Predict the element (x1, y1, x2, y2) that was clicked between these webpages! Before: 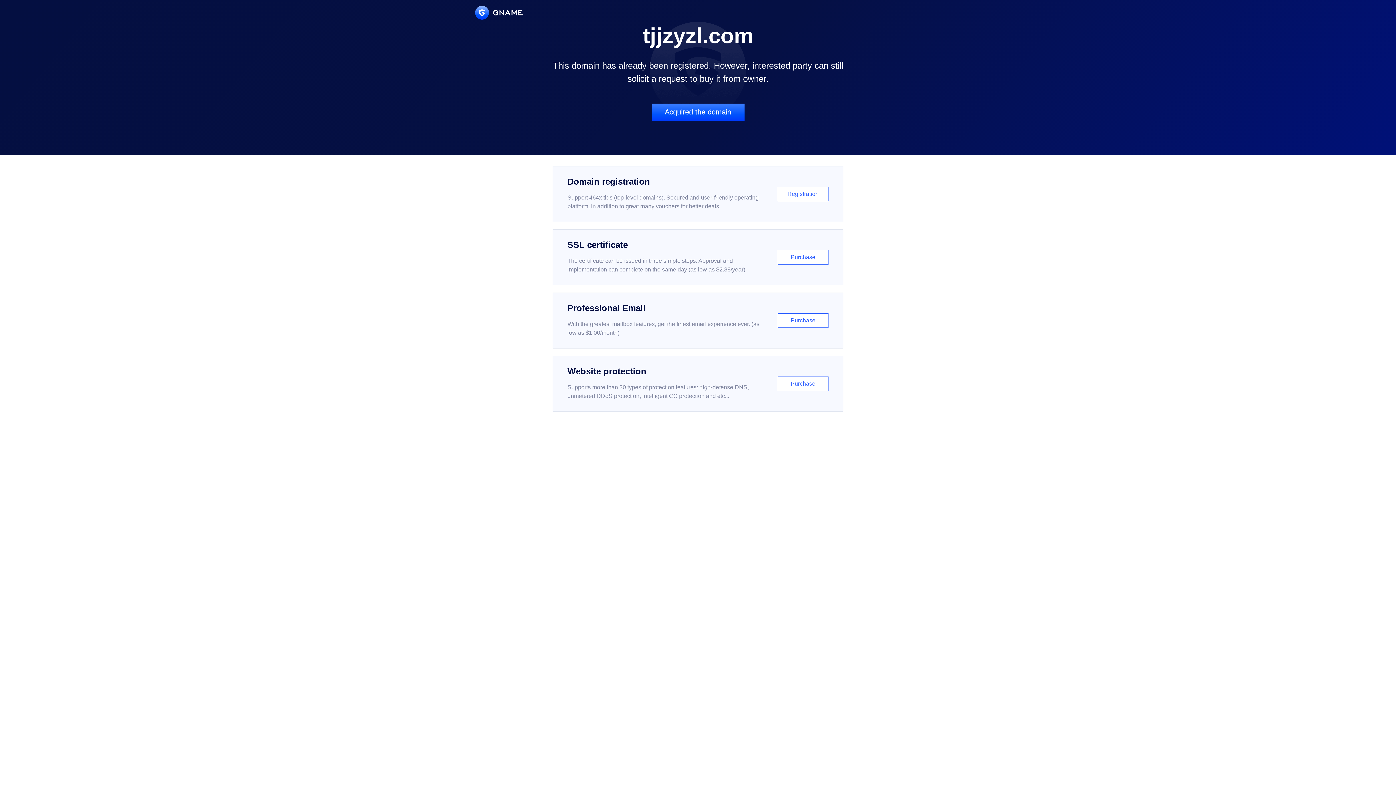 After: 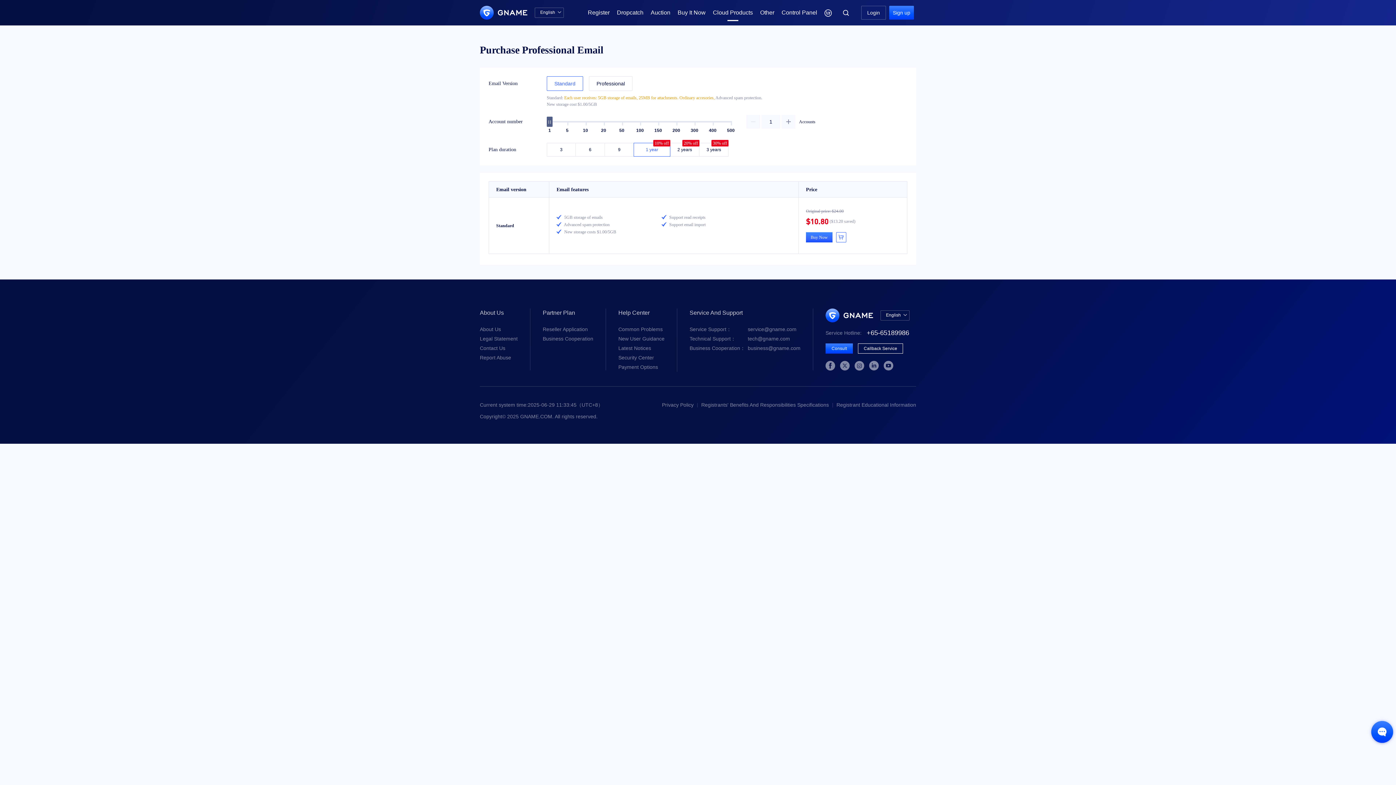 Action: bbox: (552, 292, 843, 348) label: Professional Email

With the greatest mailbox features, get the finest email experience ever. (as low as $1.00/month)

Purchase